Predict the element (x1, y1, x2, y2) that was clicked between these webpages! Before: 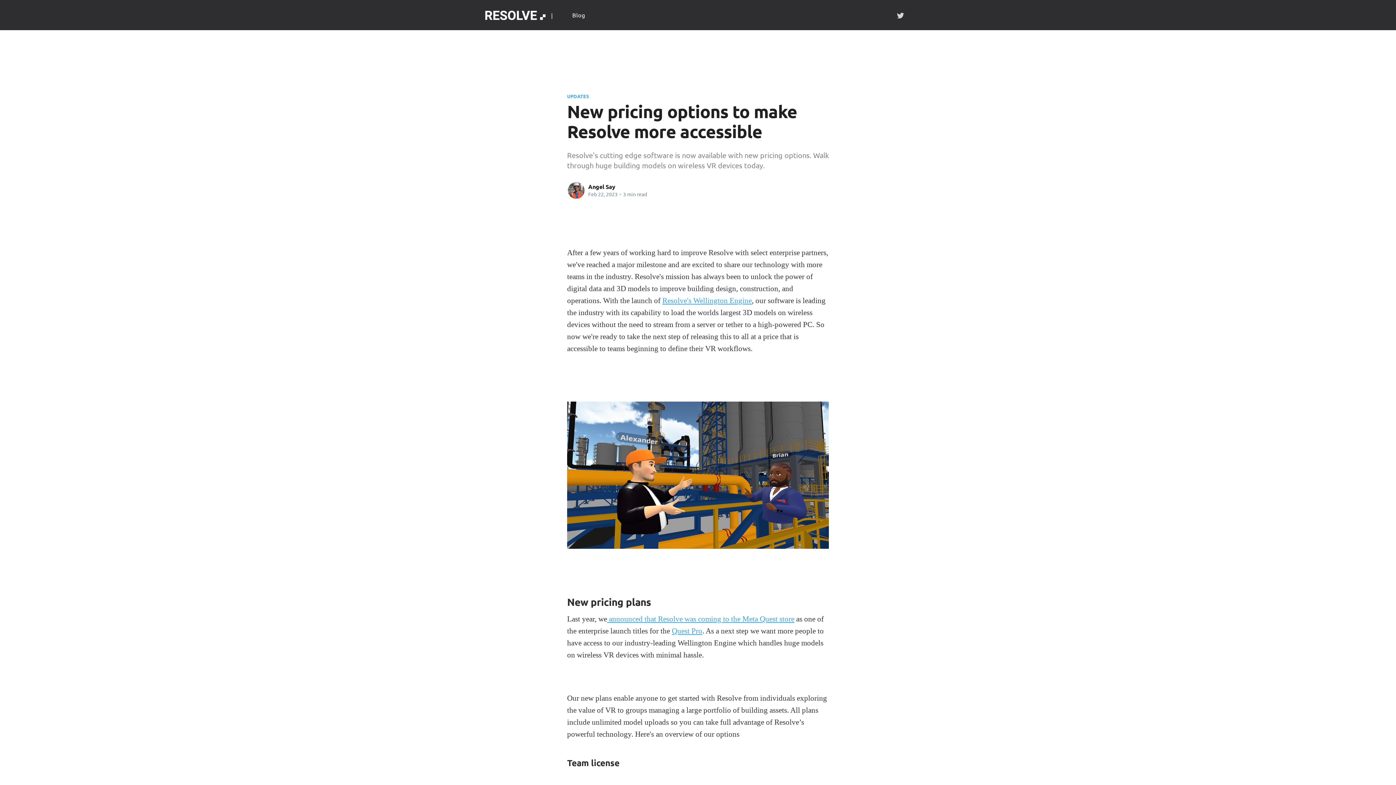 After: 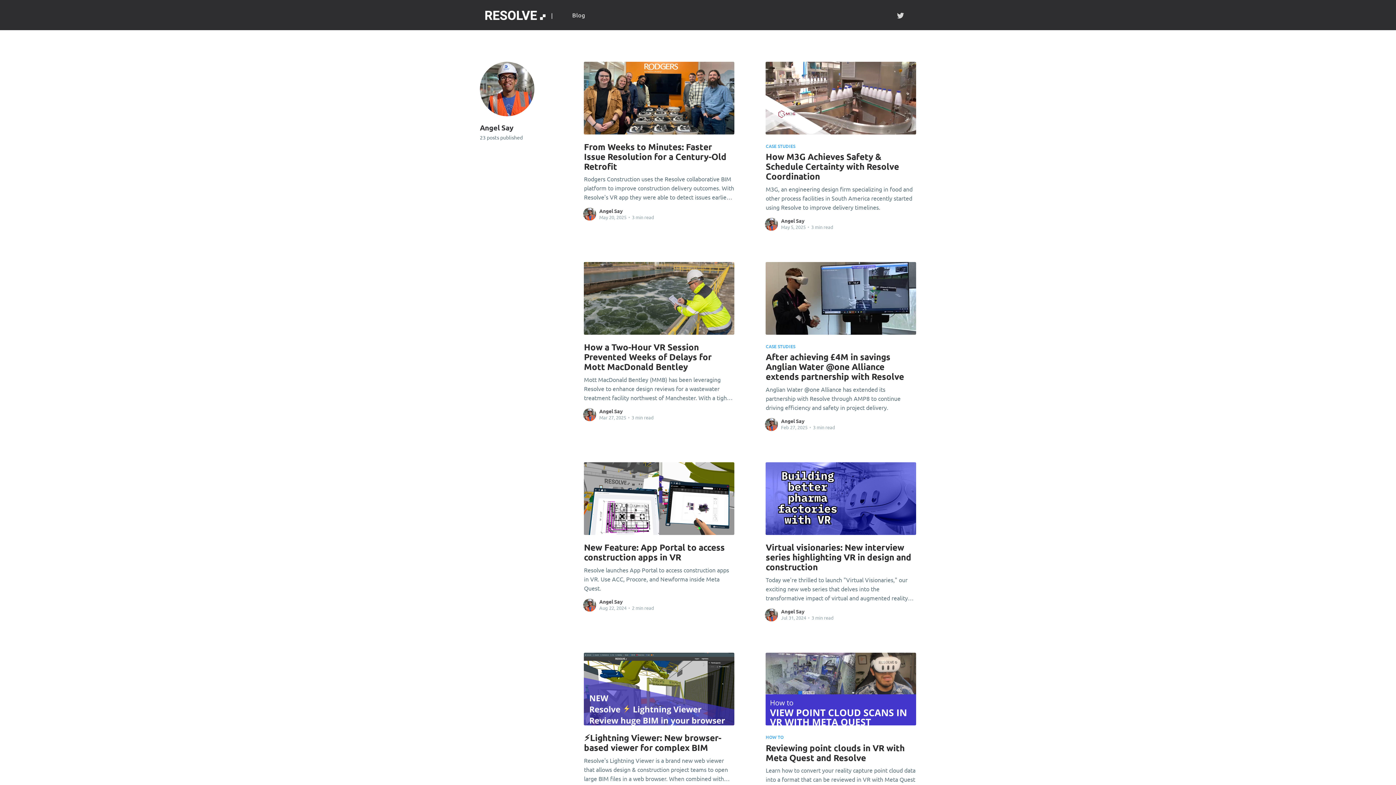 Action: bbox: (588, 183, 615, 190) label: Angel Say